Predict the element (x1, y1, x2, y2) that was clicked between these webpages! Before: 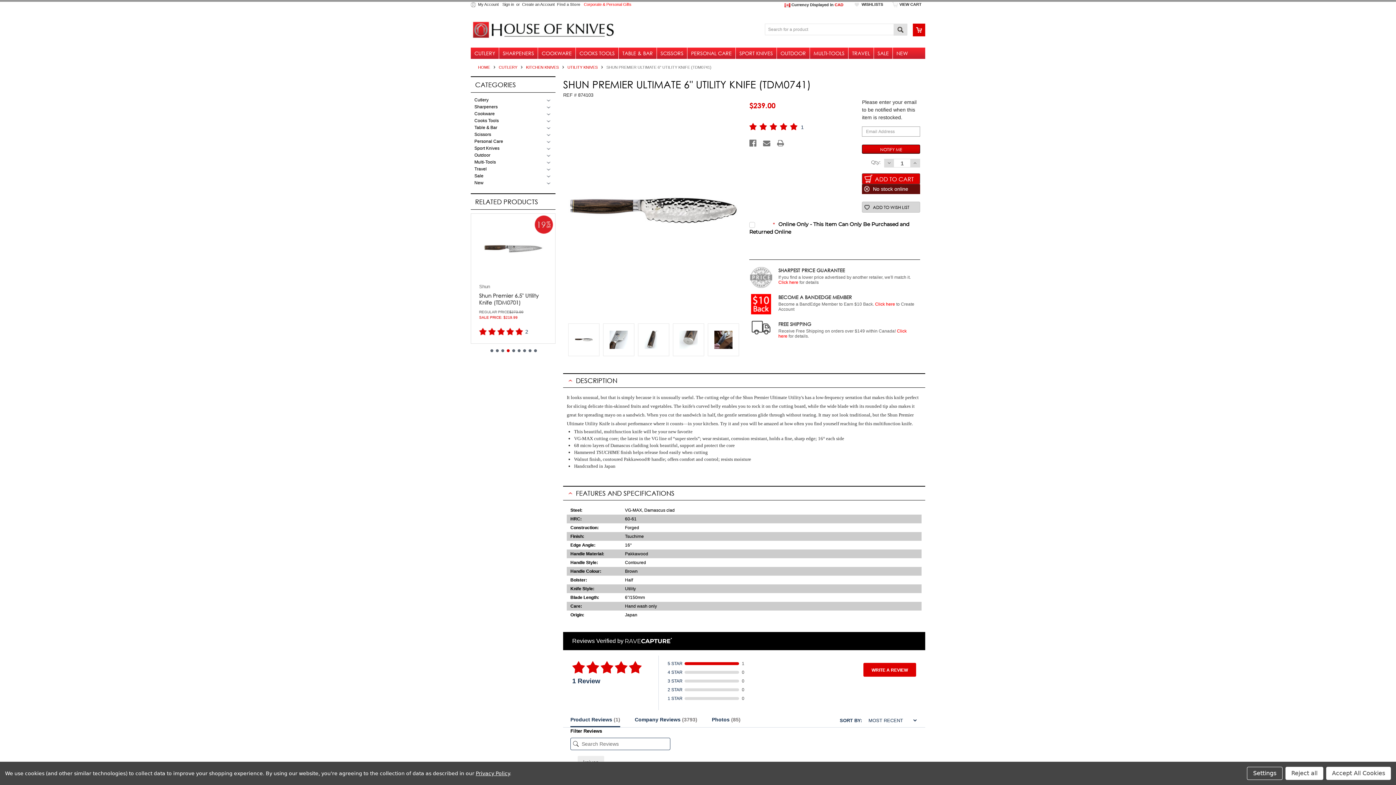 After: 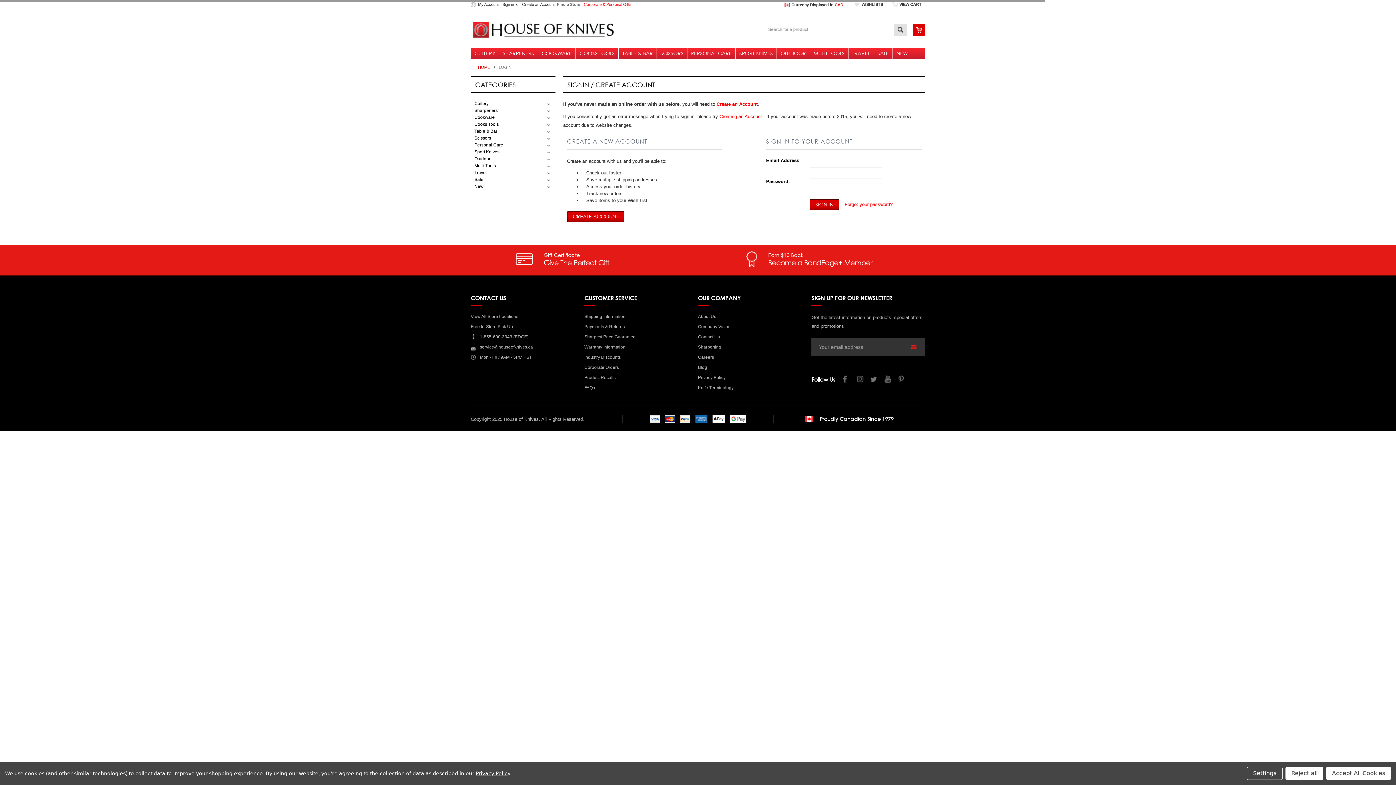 Action: bbox: (502, 0, 514, 9) label: Sign in